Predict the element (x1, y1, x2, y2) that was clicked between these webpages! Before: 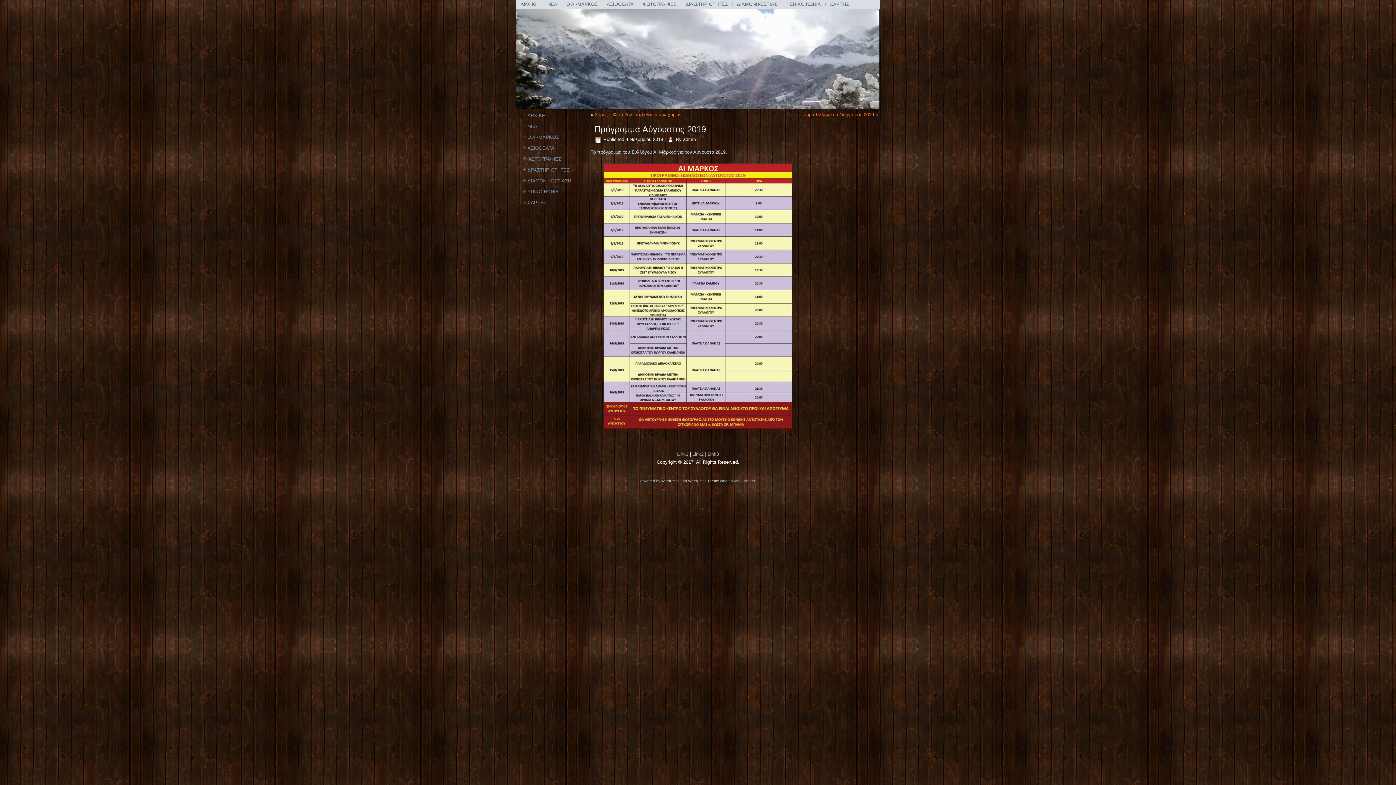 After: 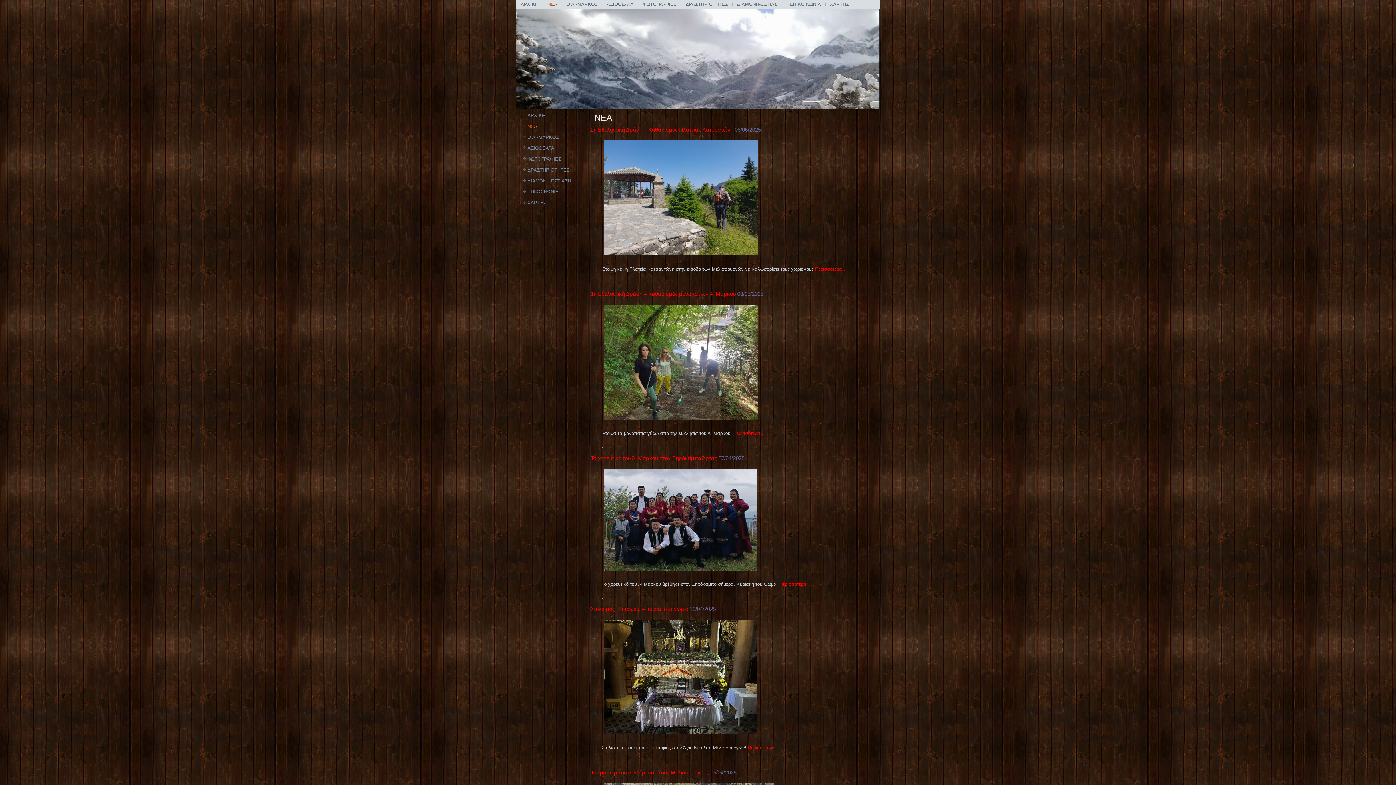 Action: bbox: (543, 0, 561, 8) label: ΝΕΑ